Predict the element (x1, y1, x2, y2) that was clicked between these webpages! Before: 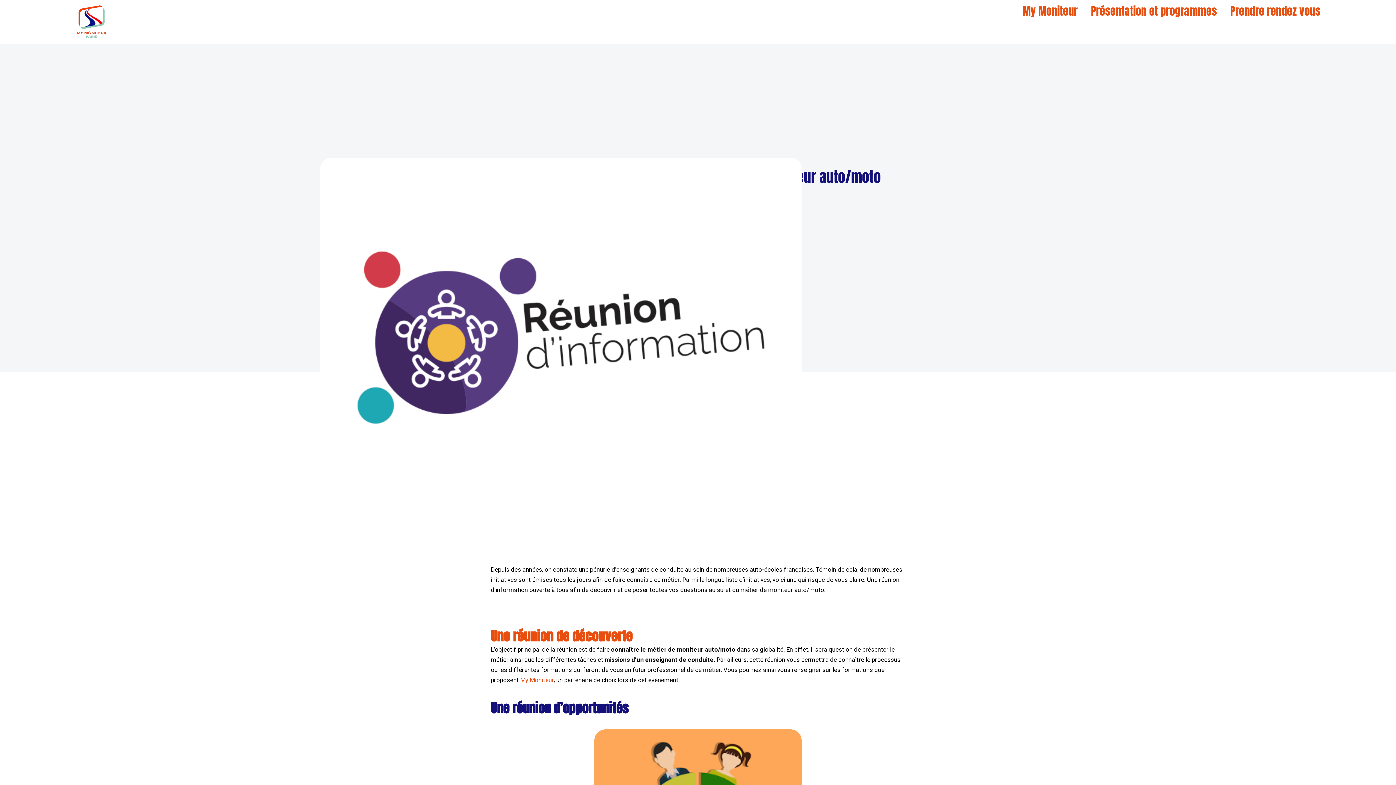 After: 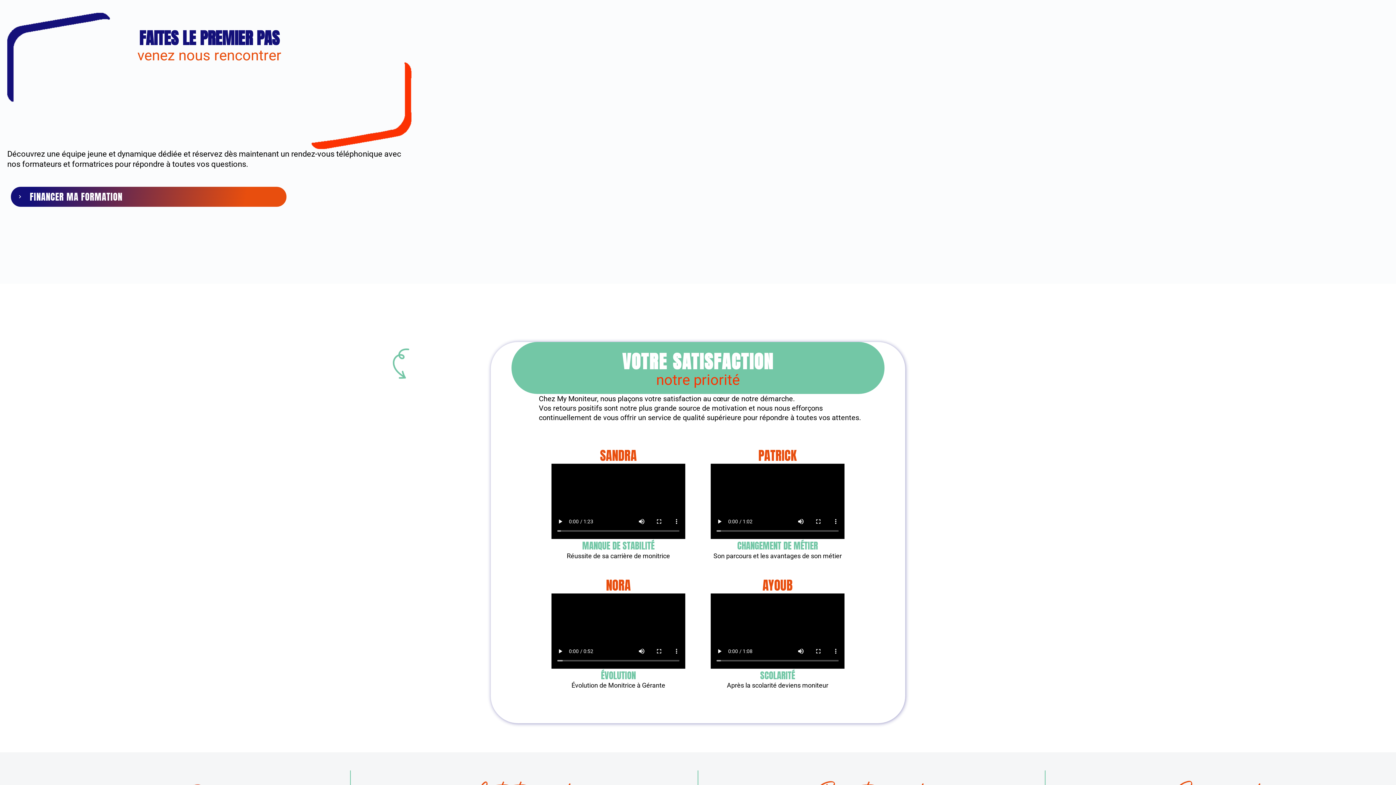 Action: label: Prendre rendez vous bbox: (1230, 2, 1320, 19)